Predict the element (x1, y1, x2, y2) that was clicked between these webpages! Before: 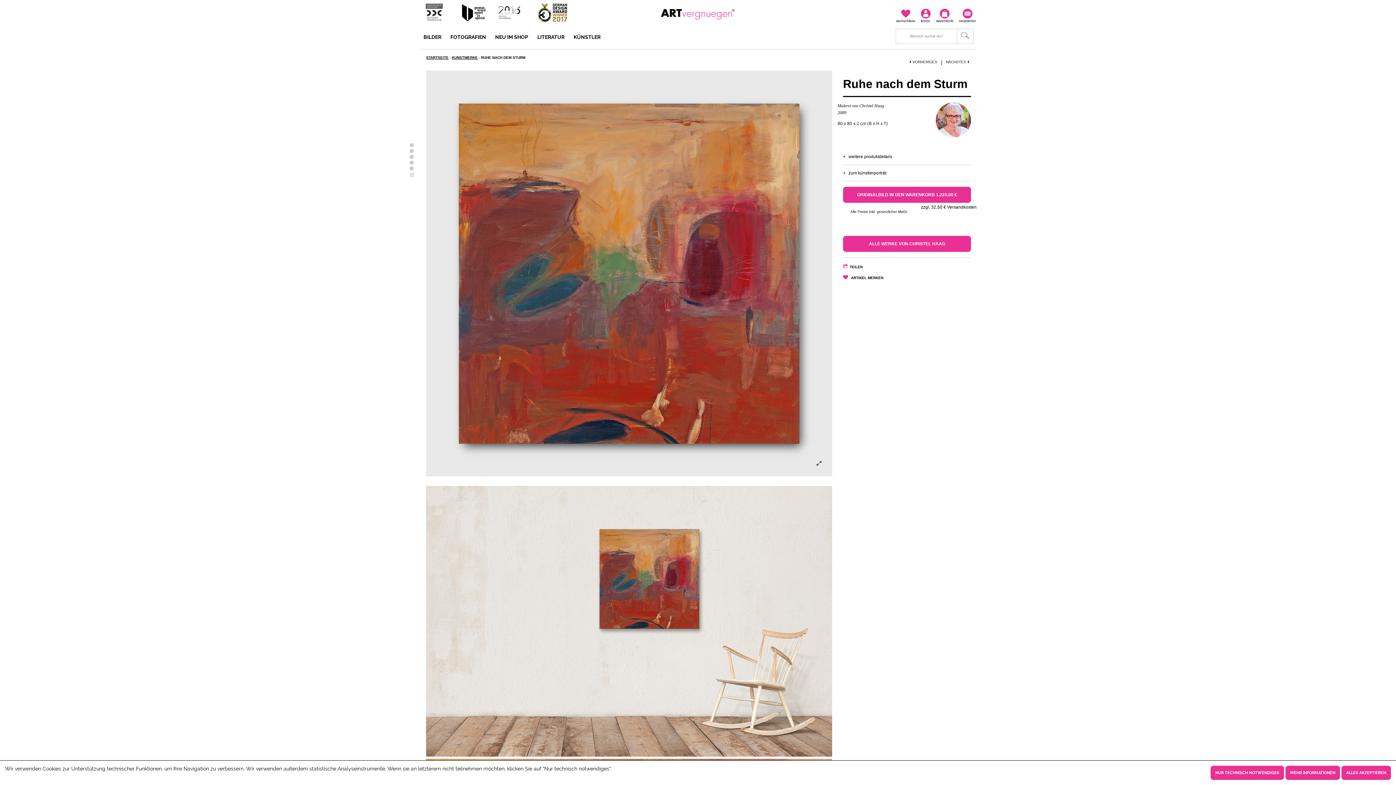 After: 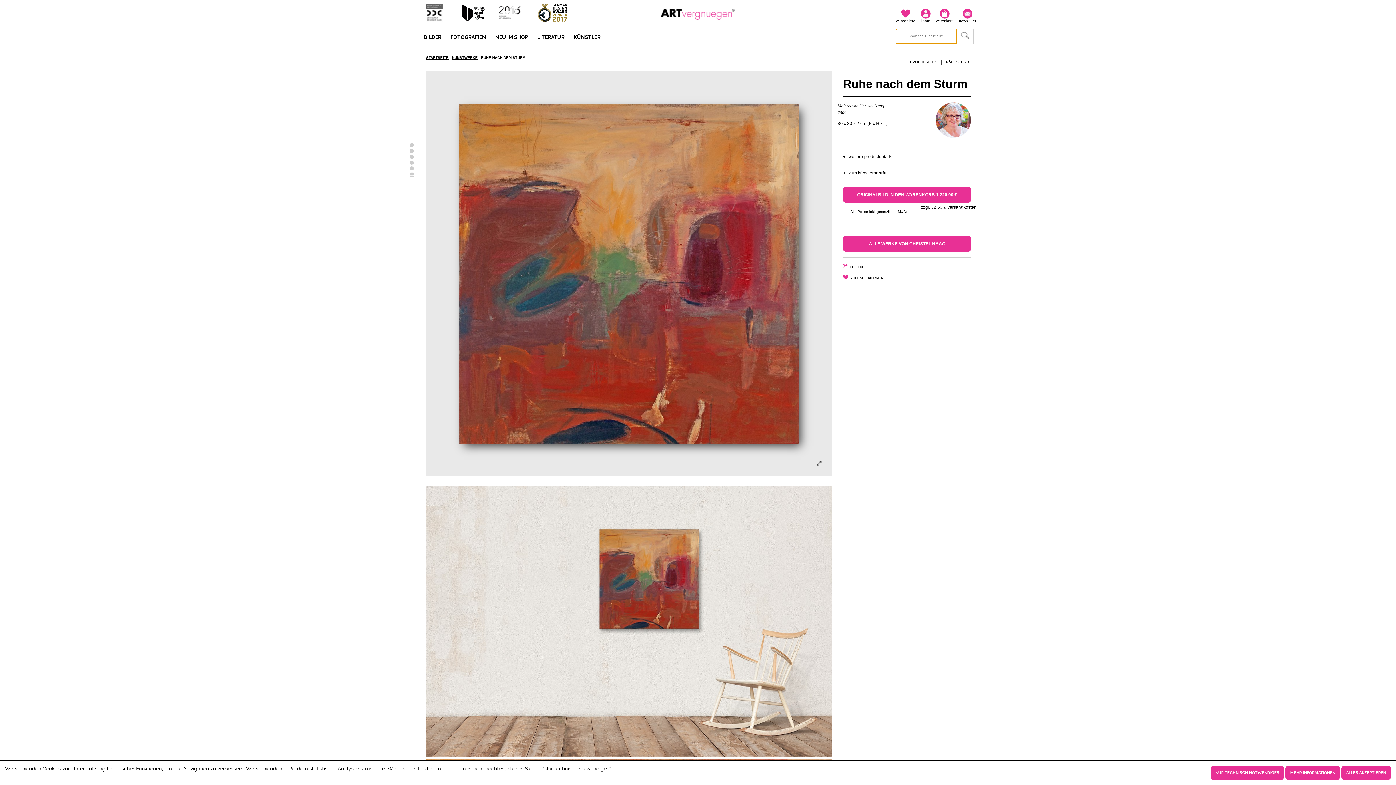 Action: bbox: (895, 28, 973, 44)